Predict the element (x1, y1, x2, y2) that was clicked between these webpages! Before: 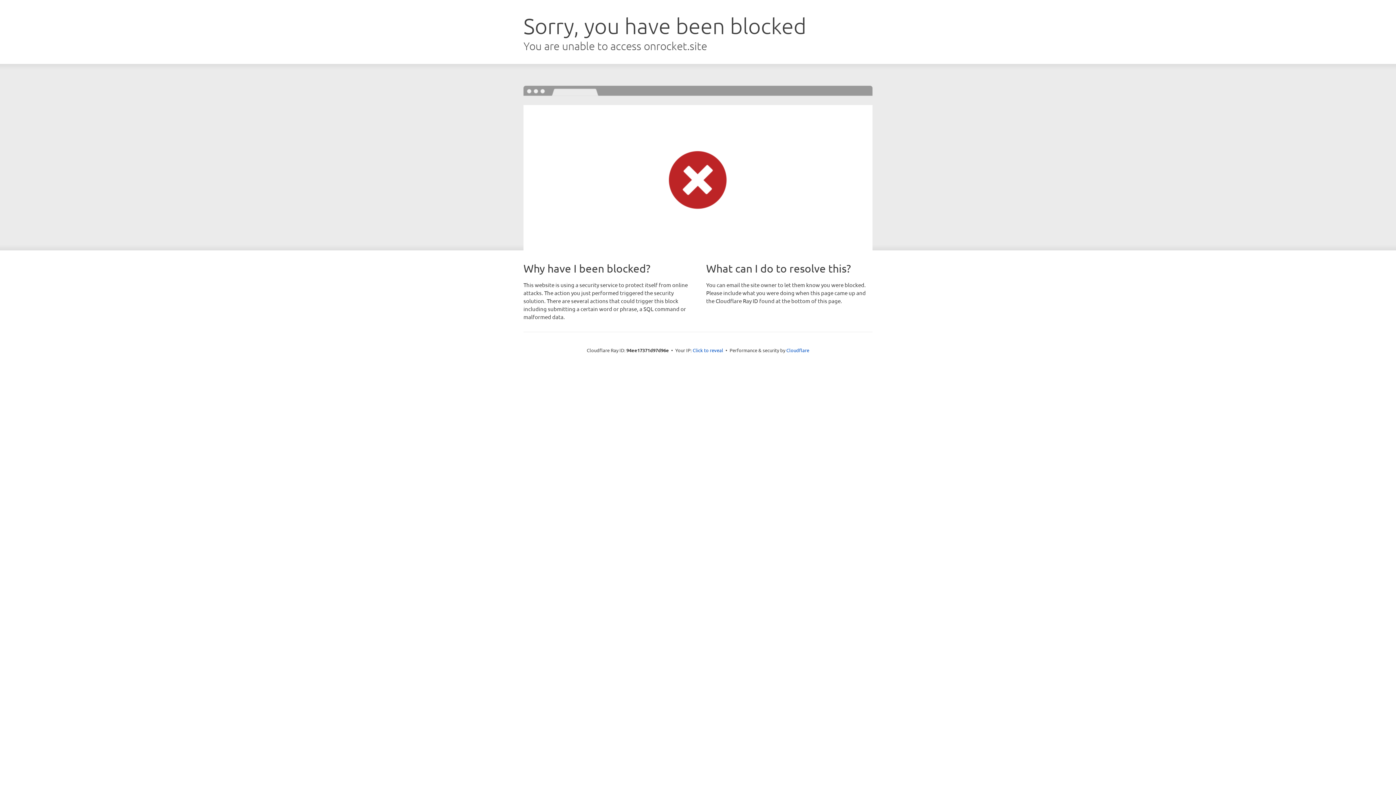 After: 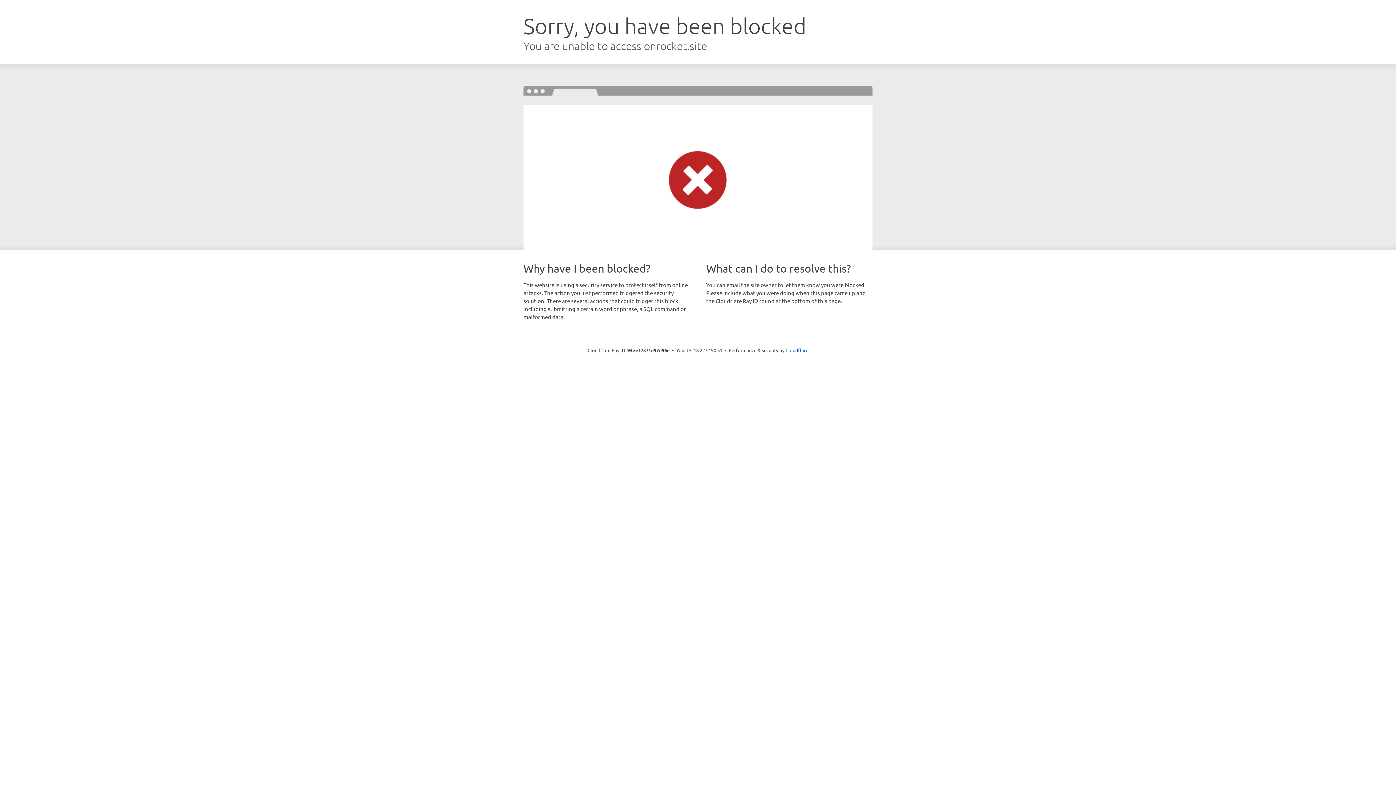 Action: bbox: (692, 346, 723, 353) label: Click to reveal